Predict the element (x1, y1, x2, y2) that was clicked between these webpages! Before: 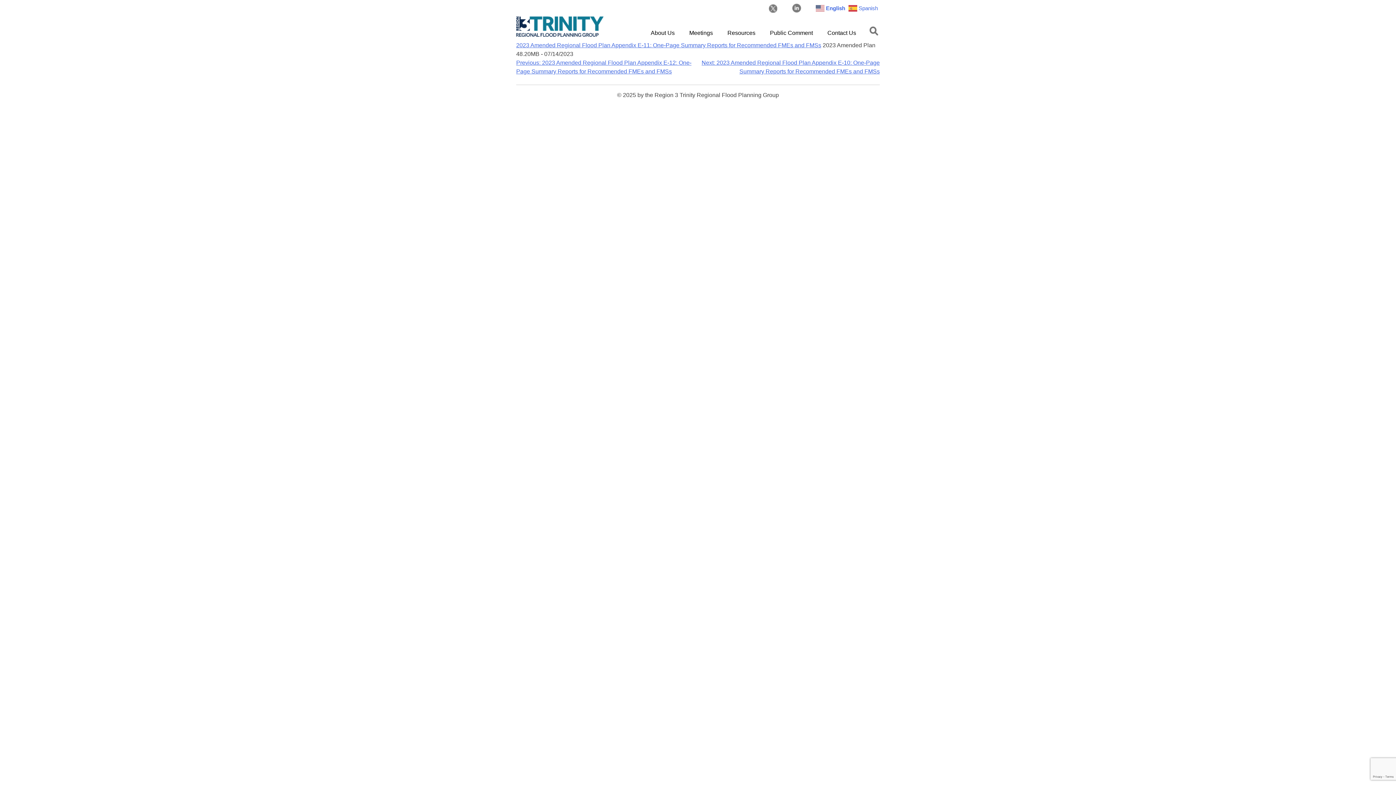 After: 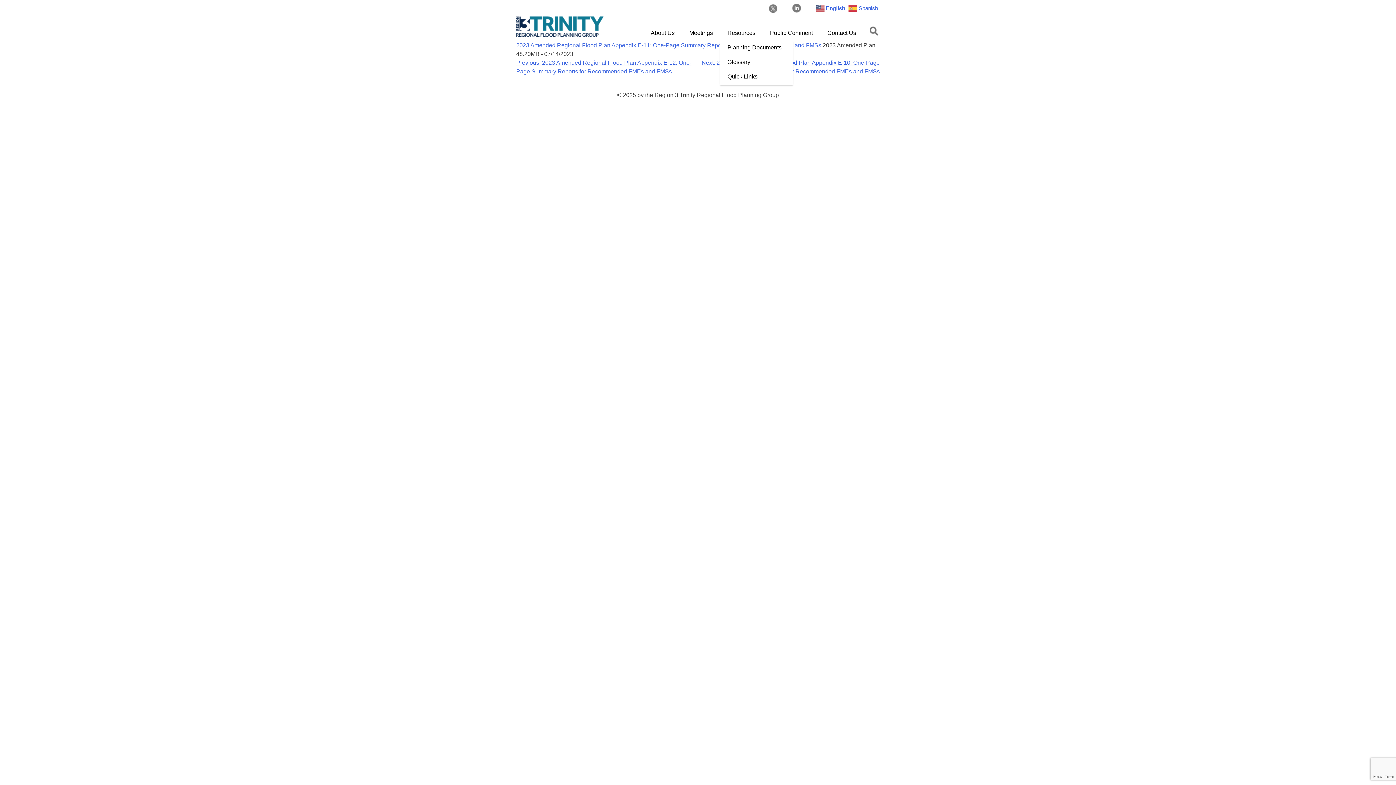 Action: bbox: (720, 26, 762, 41) label: Resources